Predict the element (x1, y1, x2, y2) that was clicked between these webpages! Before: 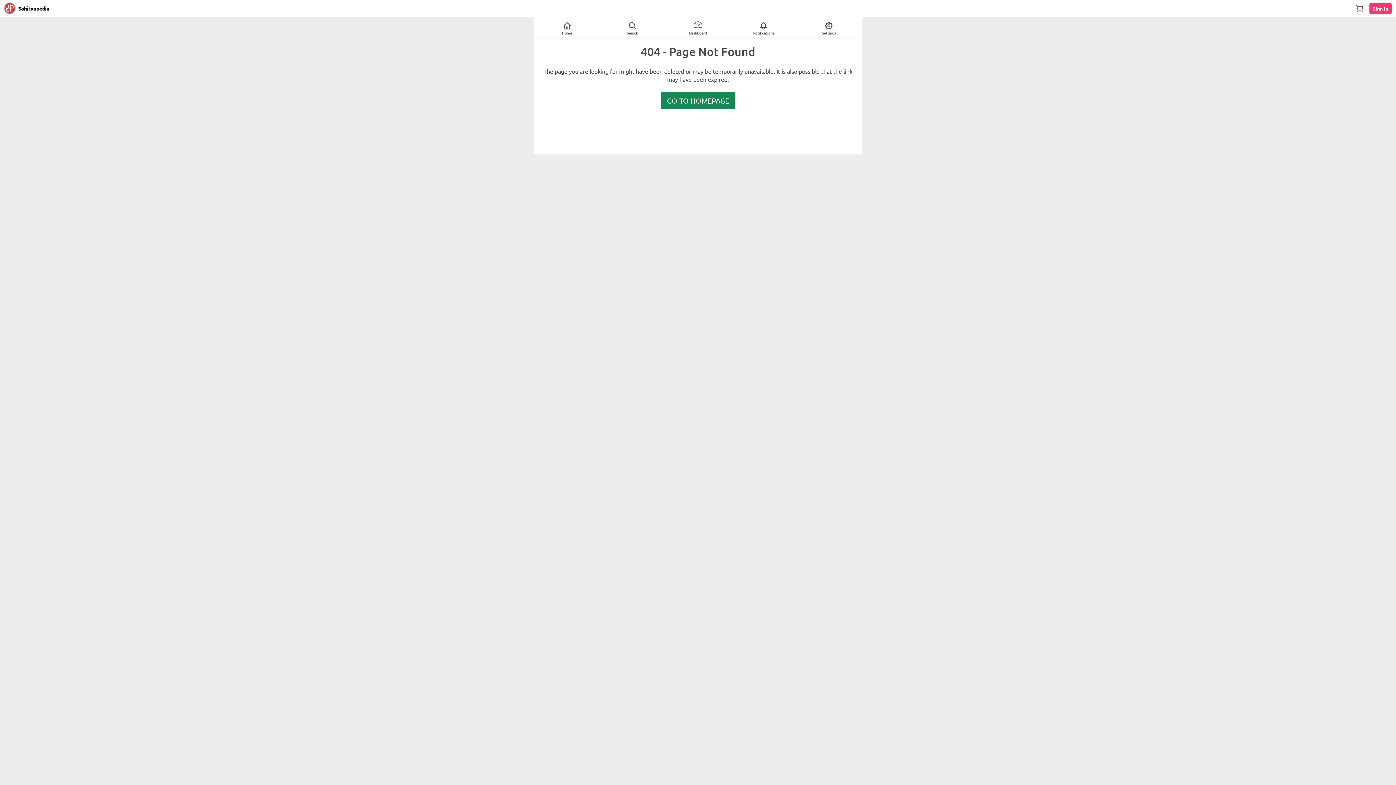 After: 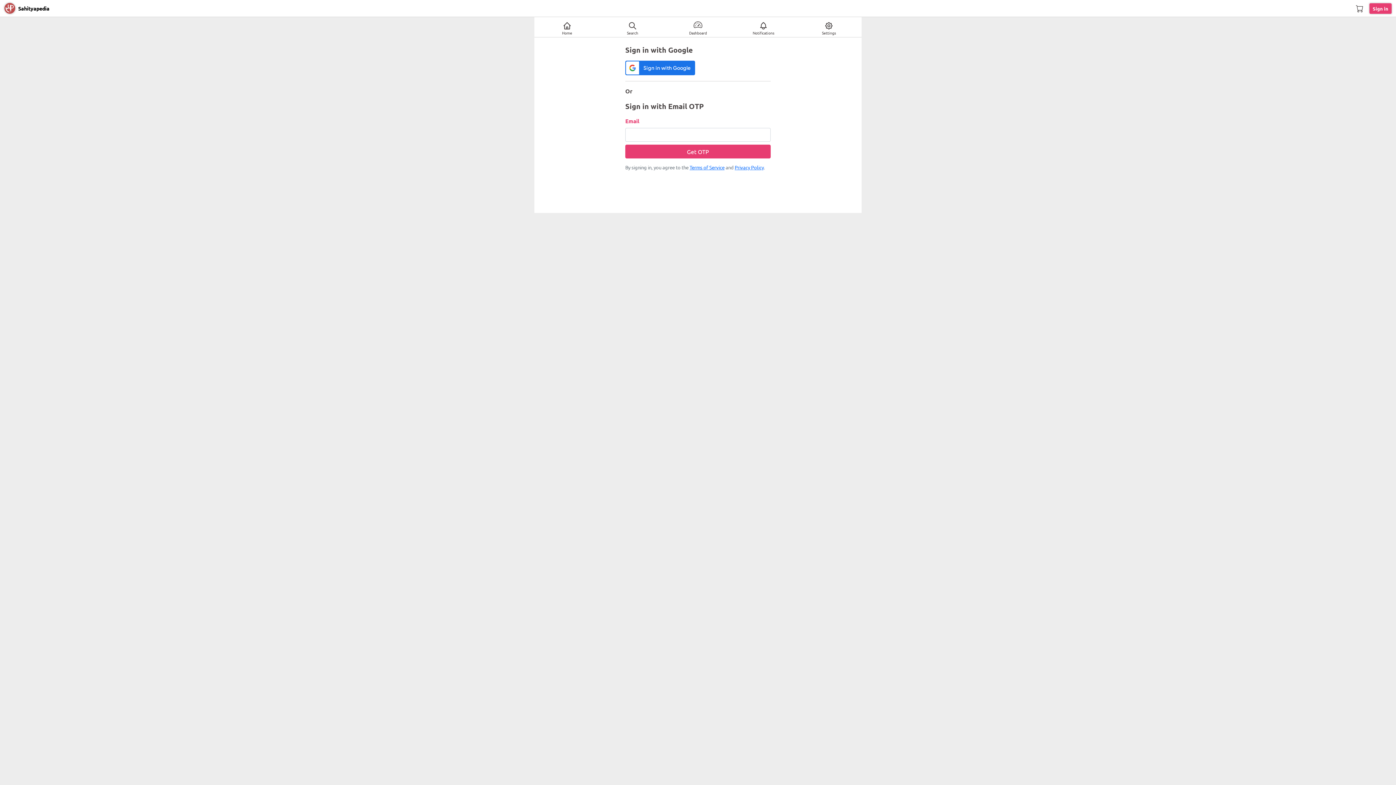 Action: bbox: (730, 17, 796, 37) label: Notifications